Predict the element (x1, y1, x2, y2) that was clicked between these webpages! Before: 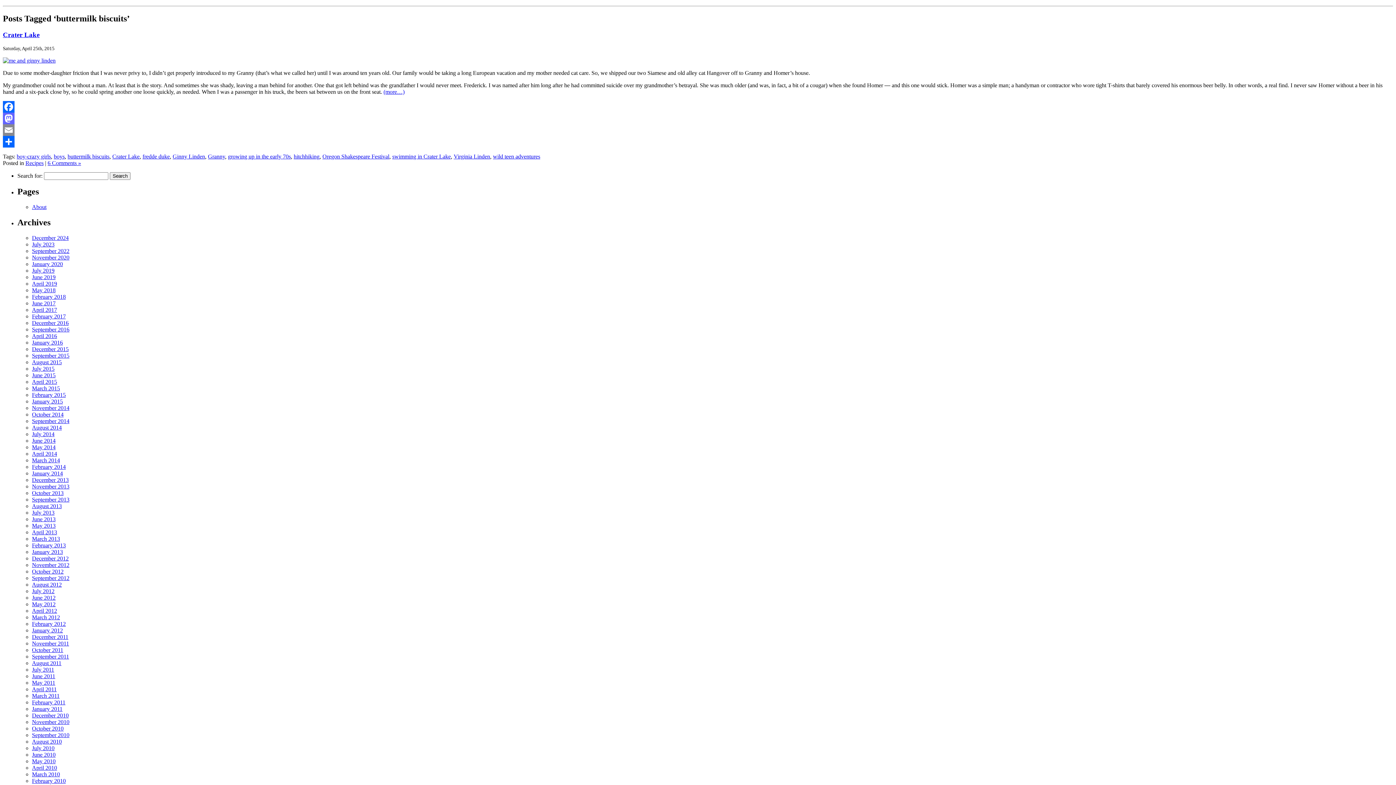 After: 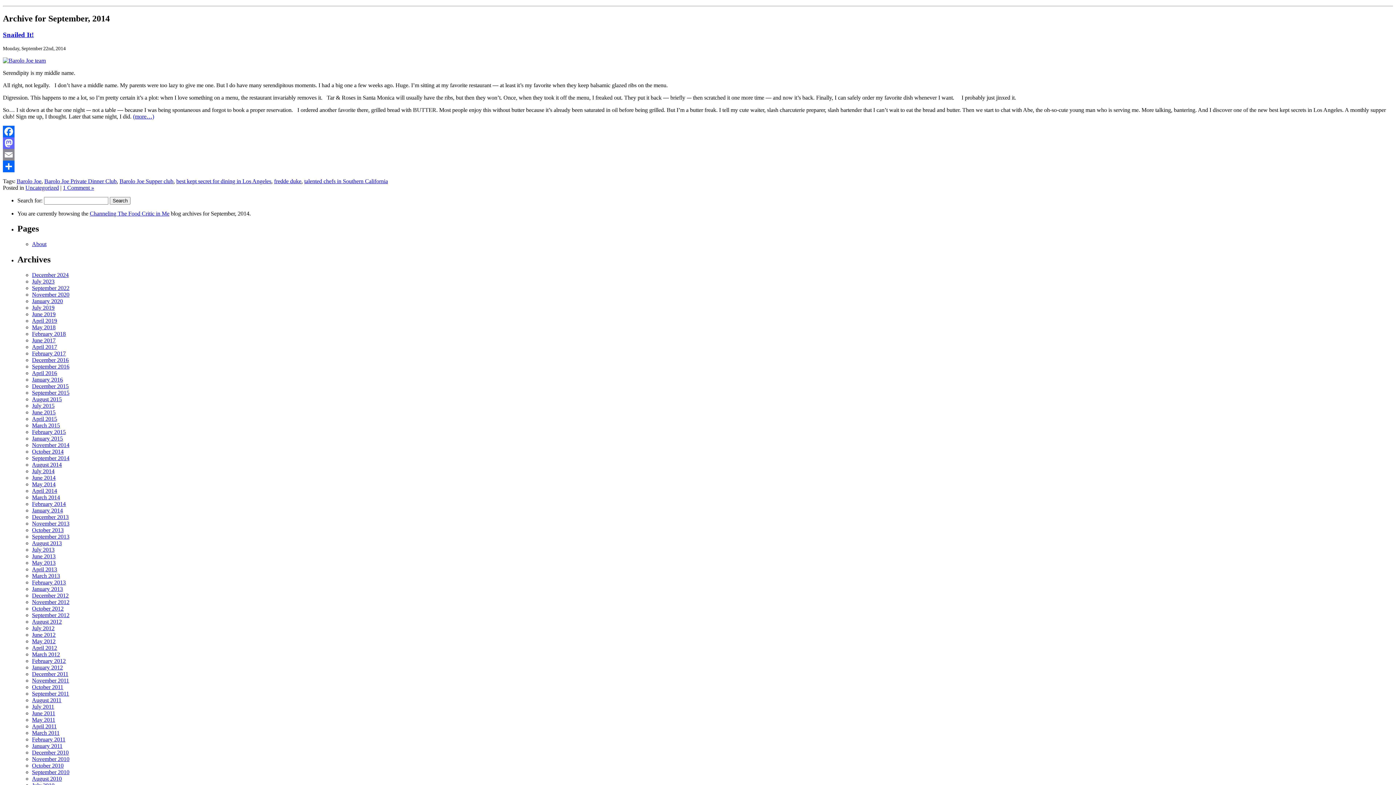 Action: bbox: (32, 418, 69, 424) label: September 2014